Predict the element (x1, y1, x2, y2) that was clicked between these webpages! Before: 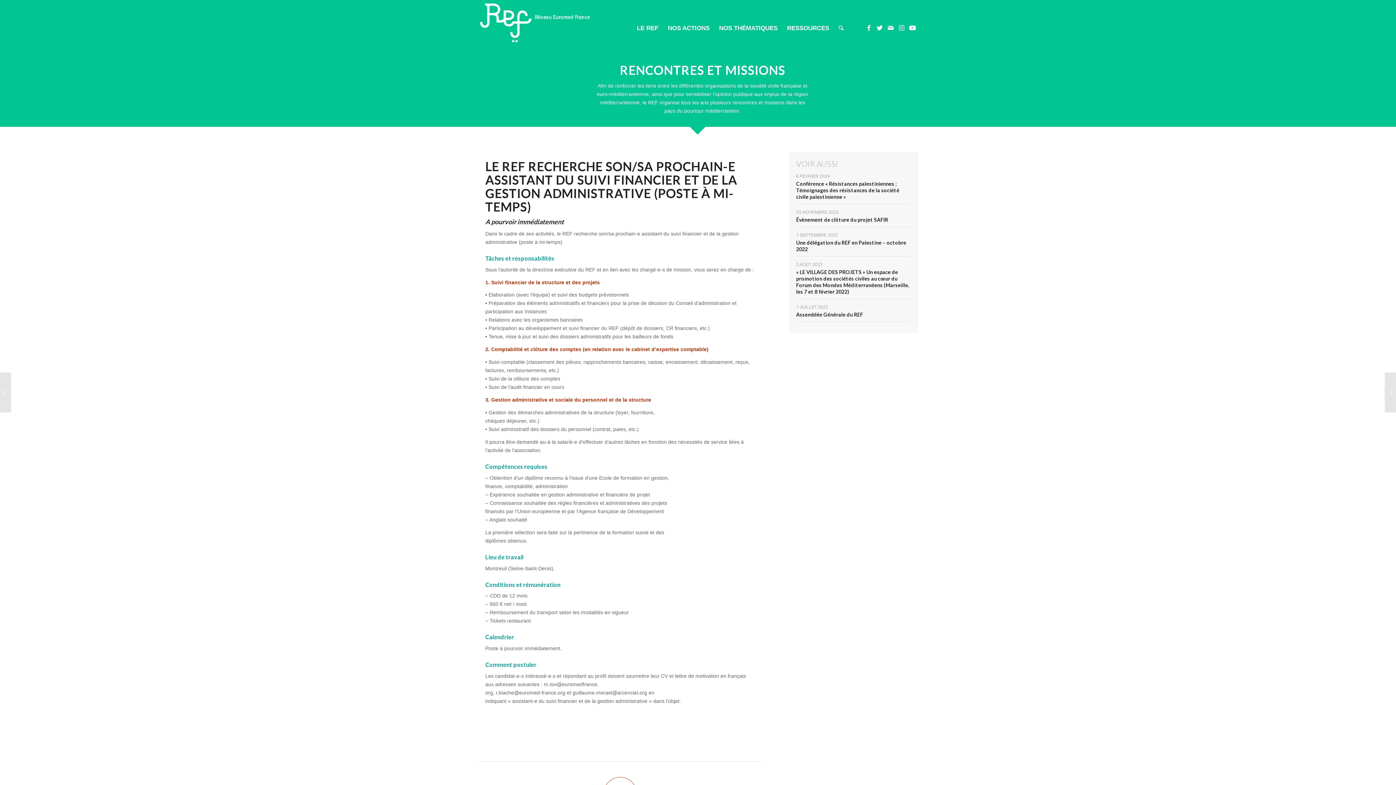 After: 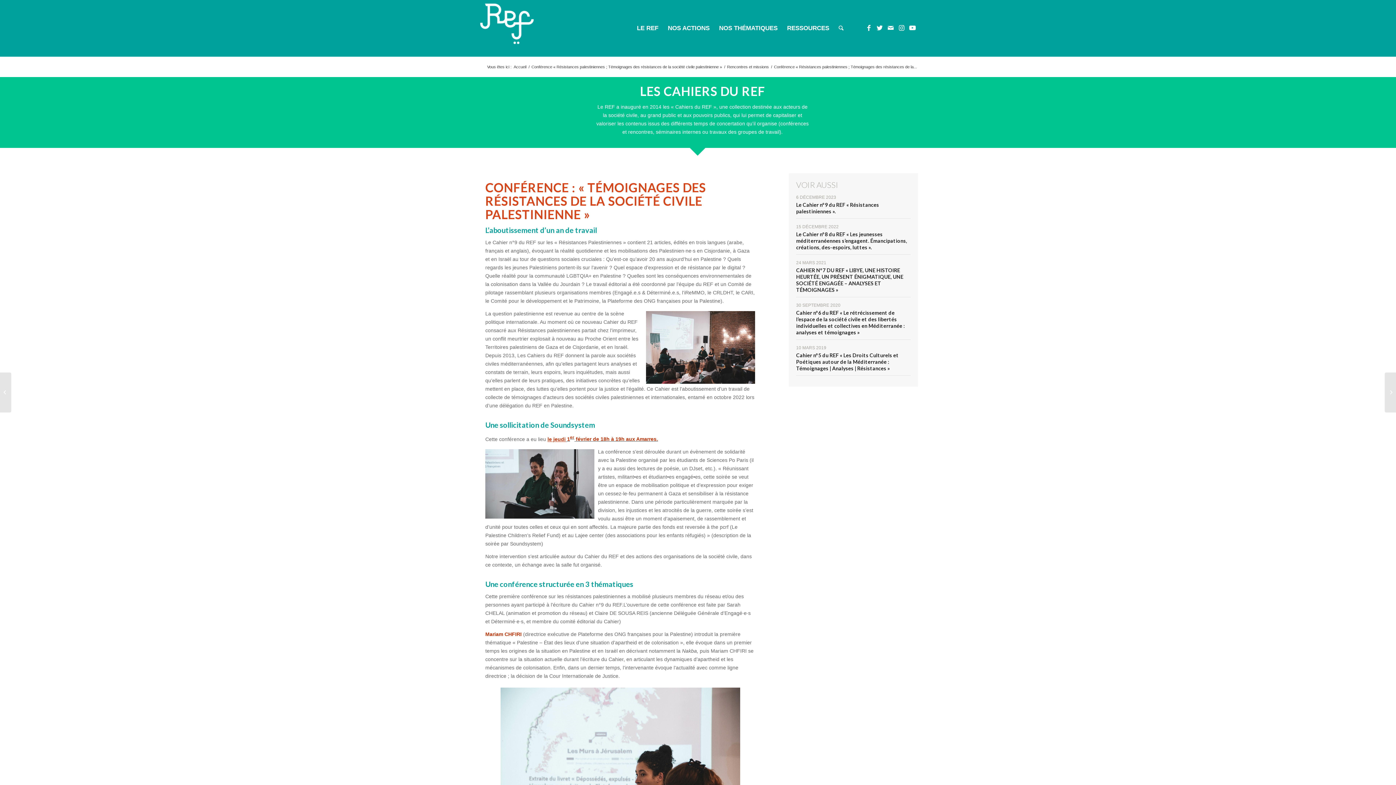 Action: label: Conférence « Résistances palestiniennes ; Témoignages des résistances de la société civile palestinienne » bbox: (796, 180, 899, 199)